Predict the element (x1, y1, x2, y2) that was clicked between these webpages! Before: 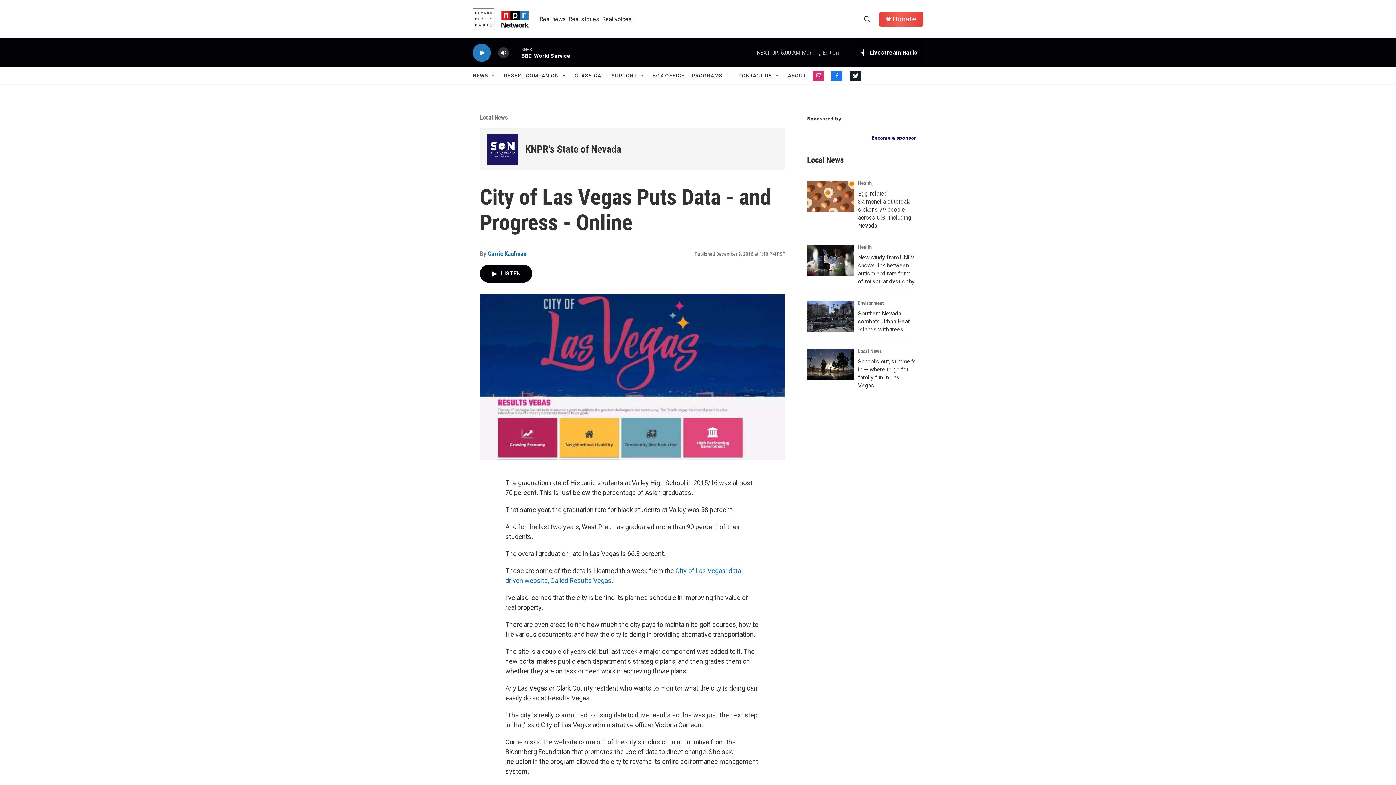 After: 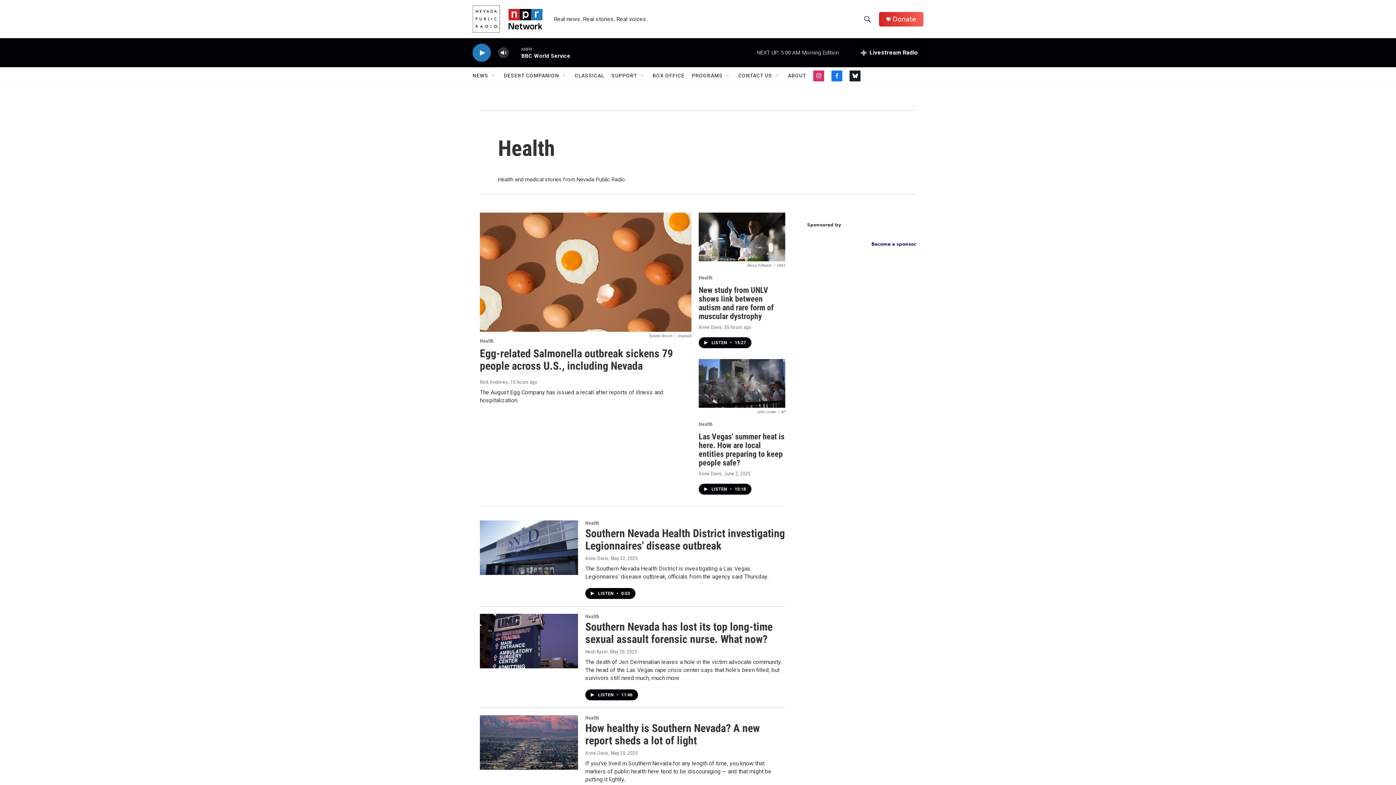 Action: label: Health bbox: (858, 180, 872, 186)